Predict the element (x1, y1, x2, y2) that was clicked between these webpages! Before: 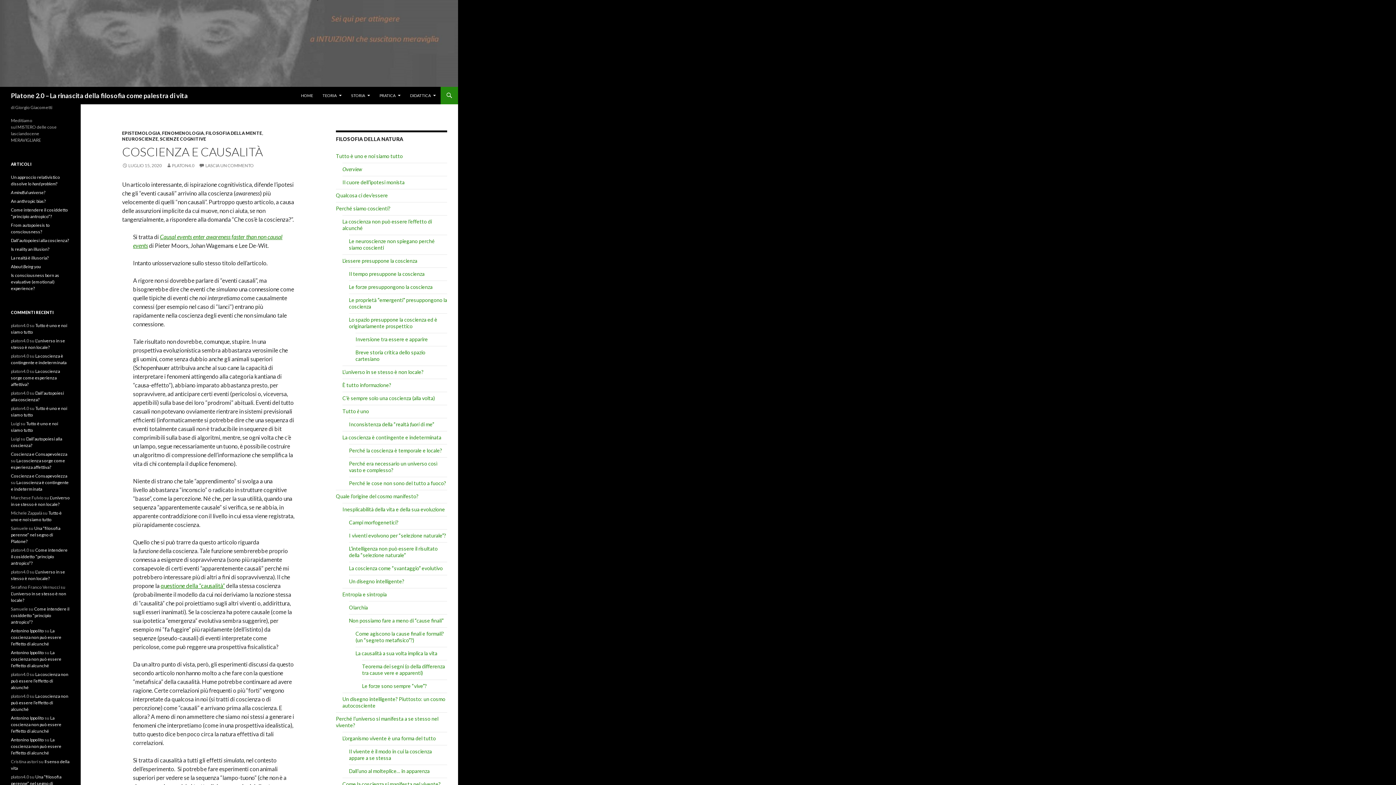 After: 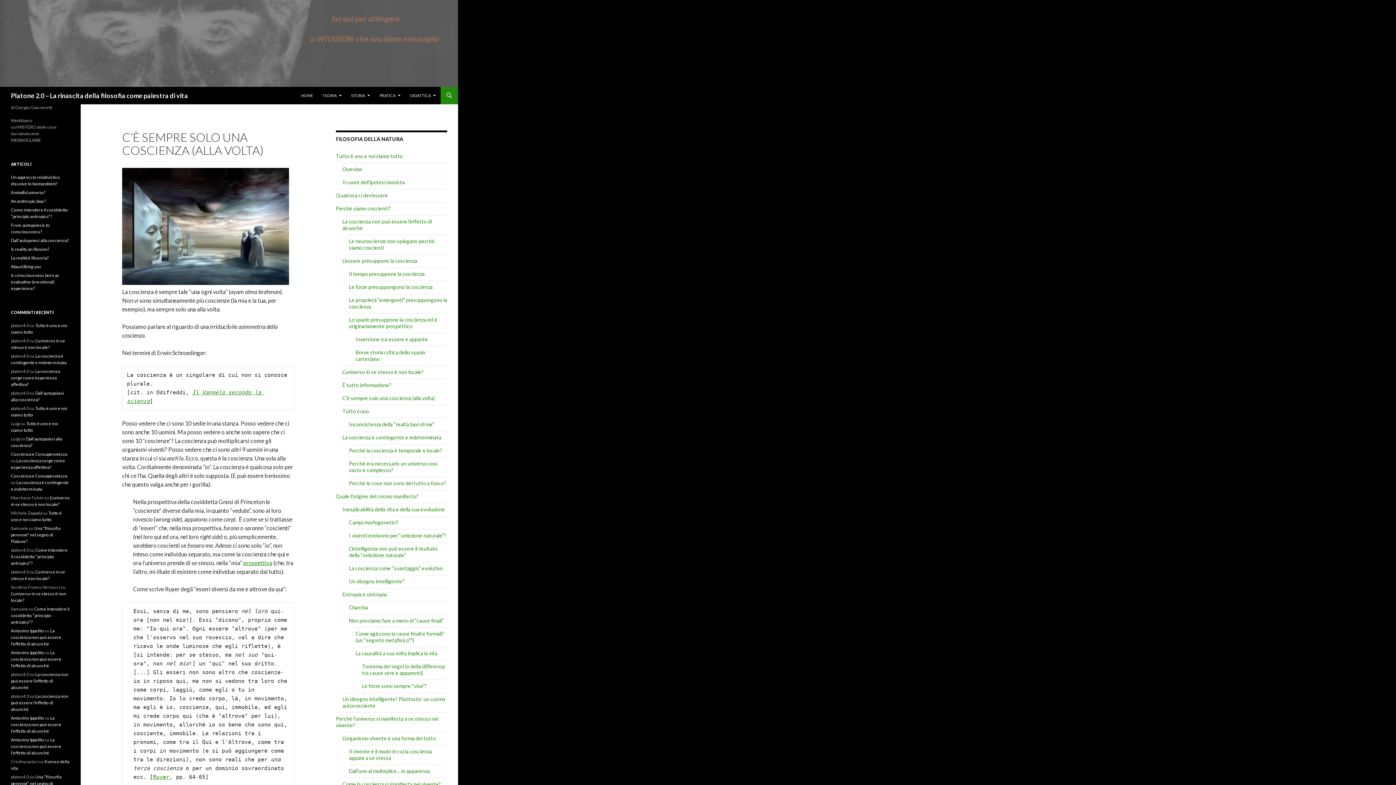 Action: bbox: (342, 395, 434, 401) label: C’è sempre solo una coscienza (alla volta)